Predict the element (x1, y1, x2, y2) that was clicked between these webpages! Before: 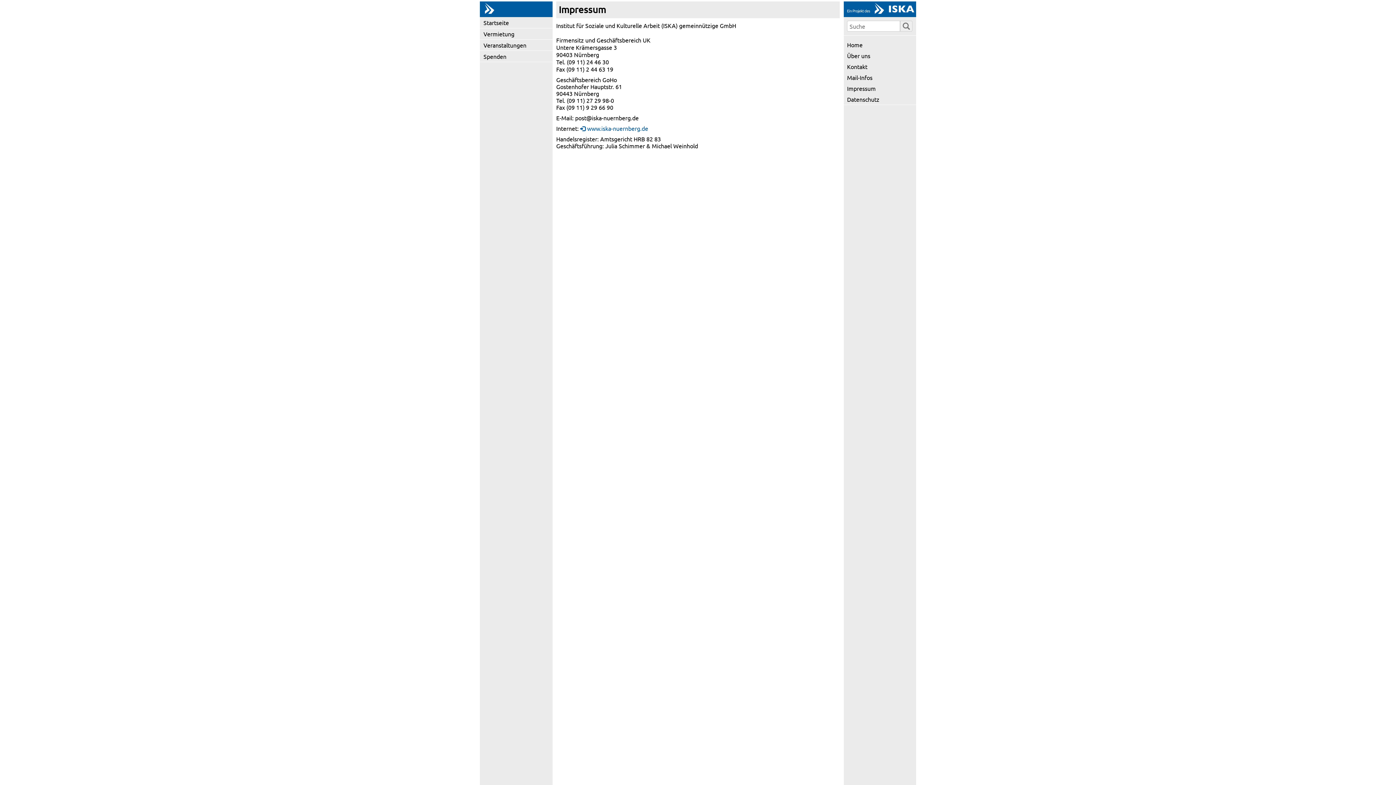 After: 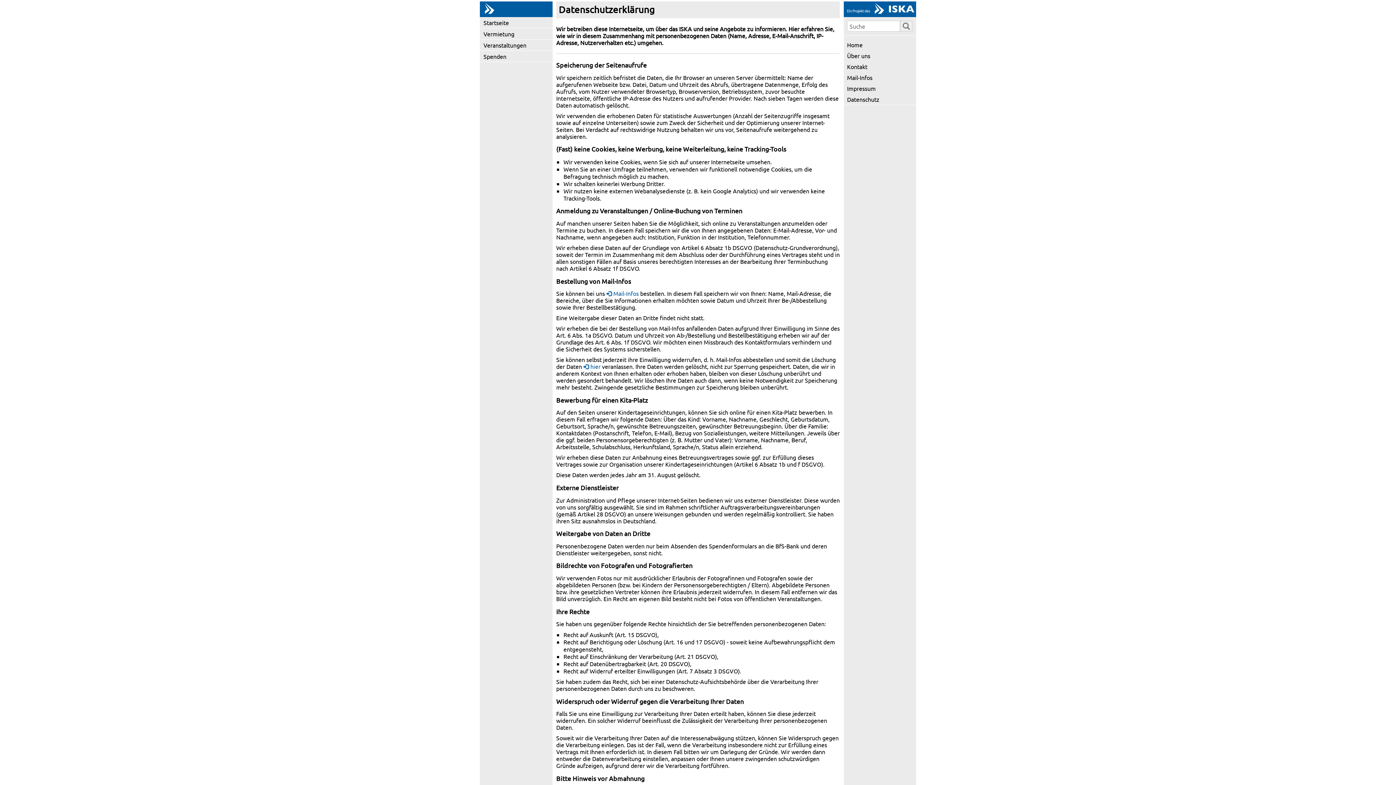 Action: bbox: (847, 95, 879, 102) label: Datenschutz